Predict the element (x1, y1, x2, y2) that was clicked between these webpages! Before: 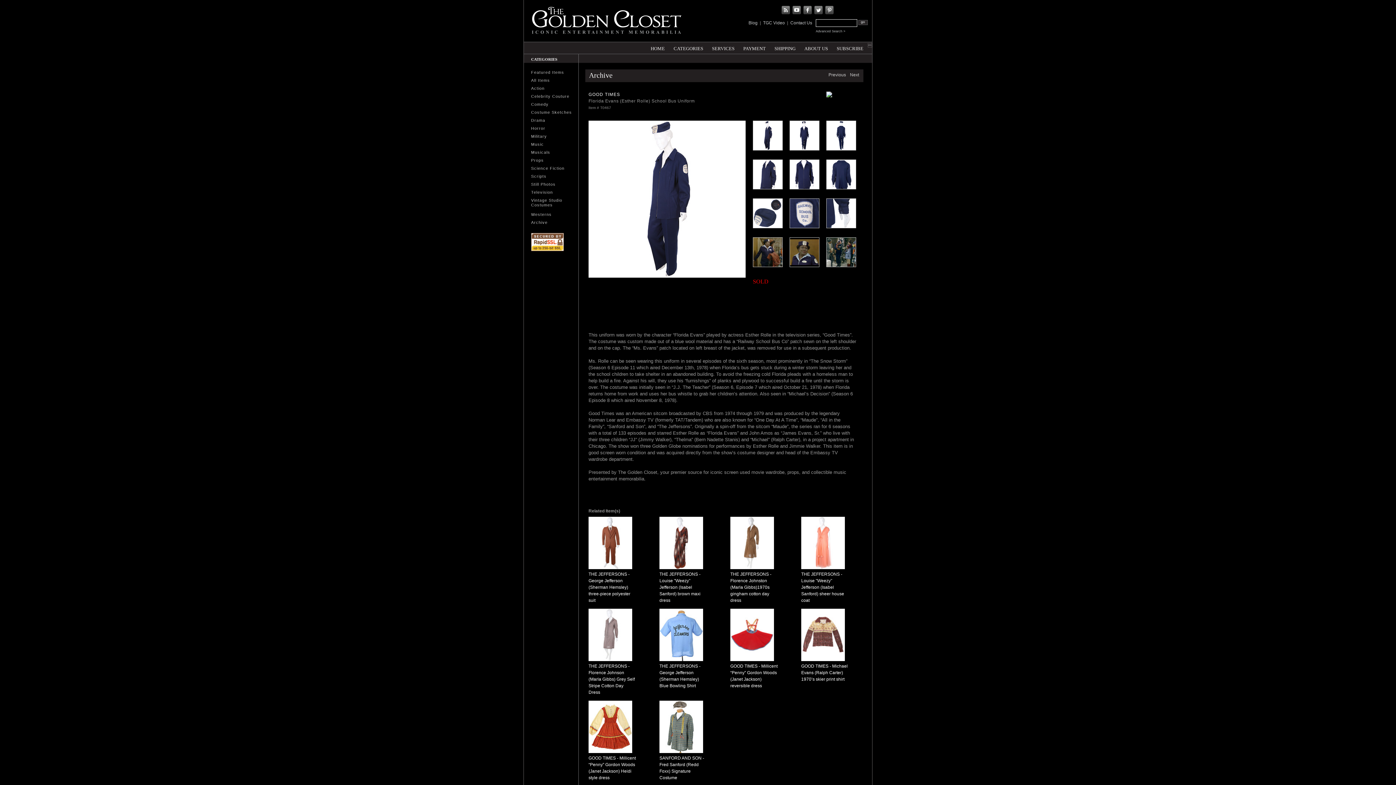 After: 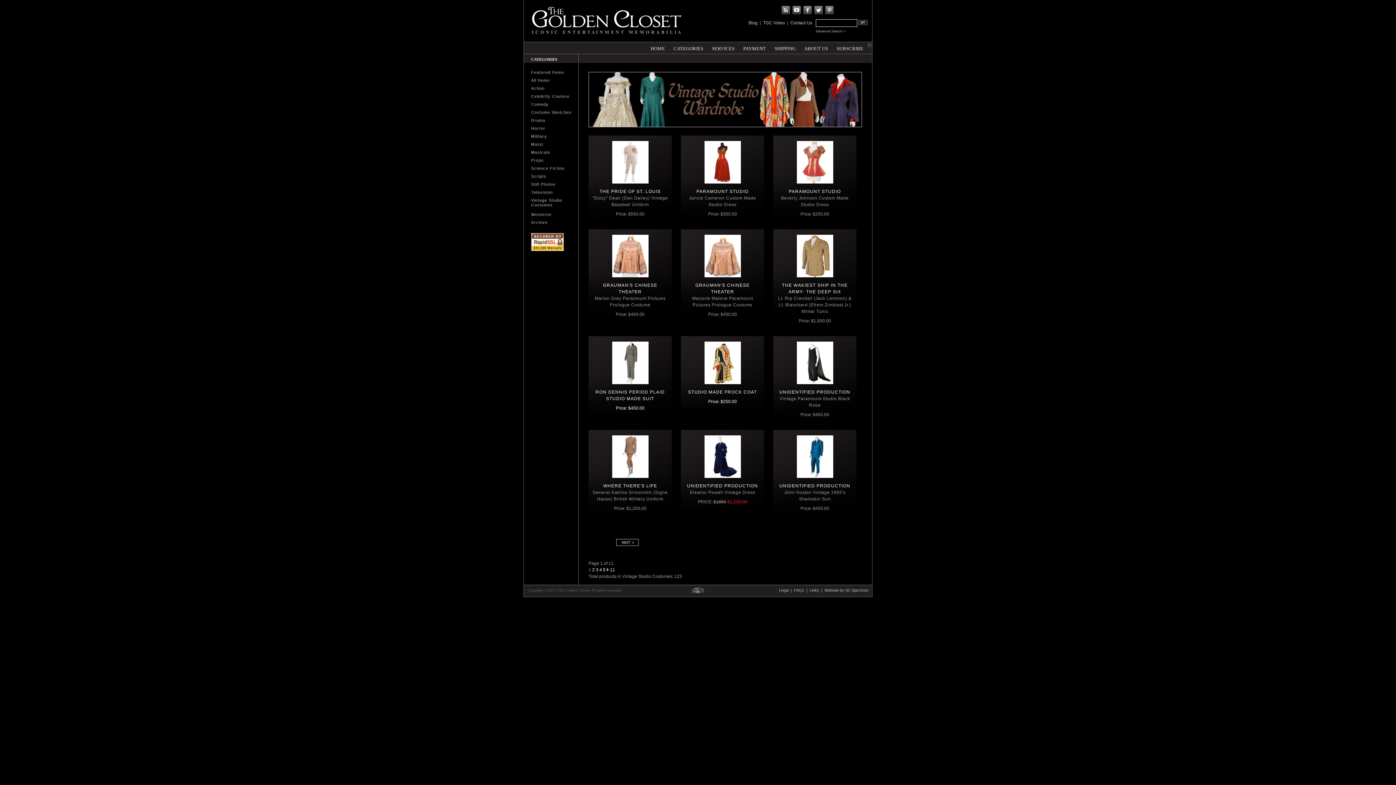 Action: bbox: (524, 197, 578, 210) label: Vintage Studio Costumes